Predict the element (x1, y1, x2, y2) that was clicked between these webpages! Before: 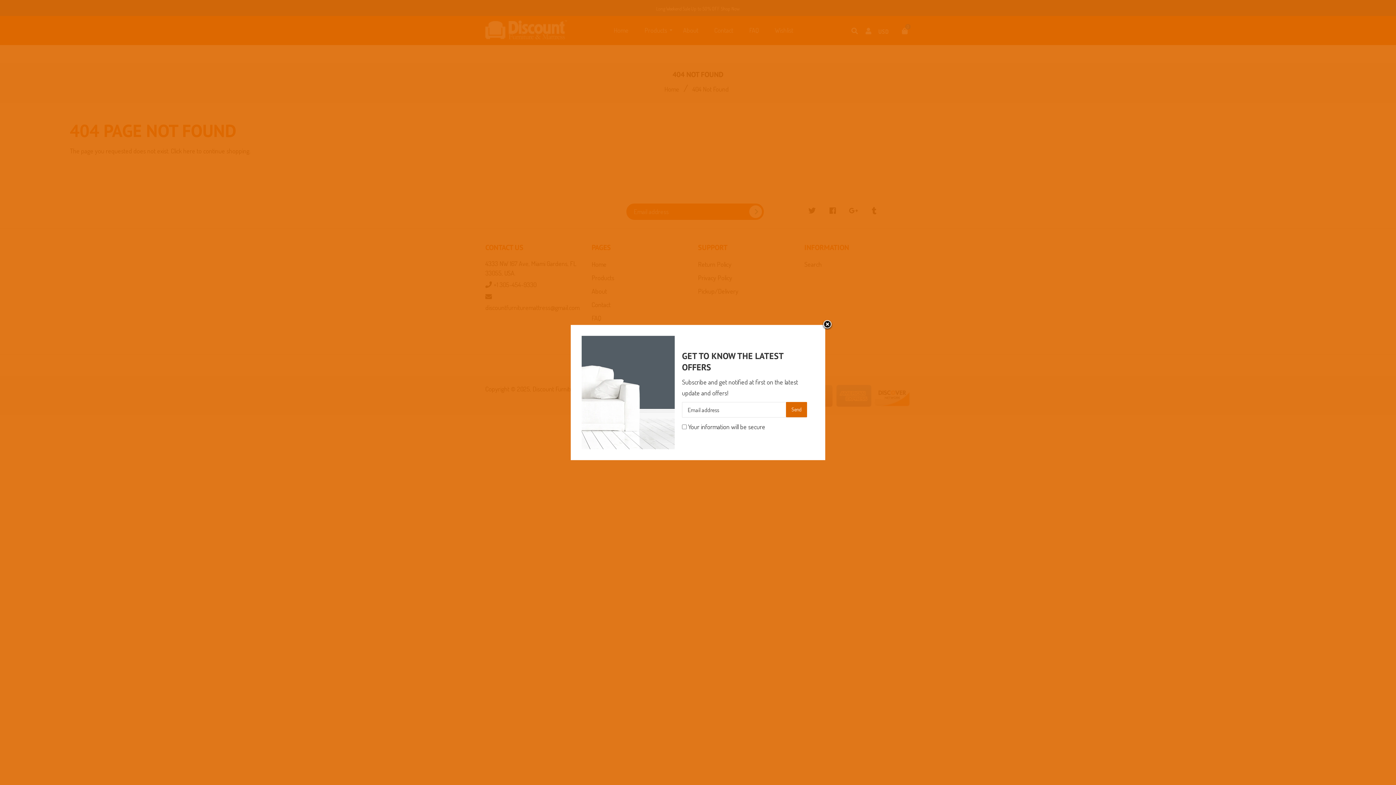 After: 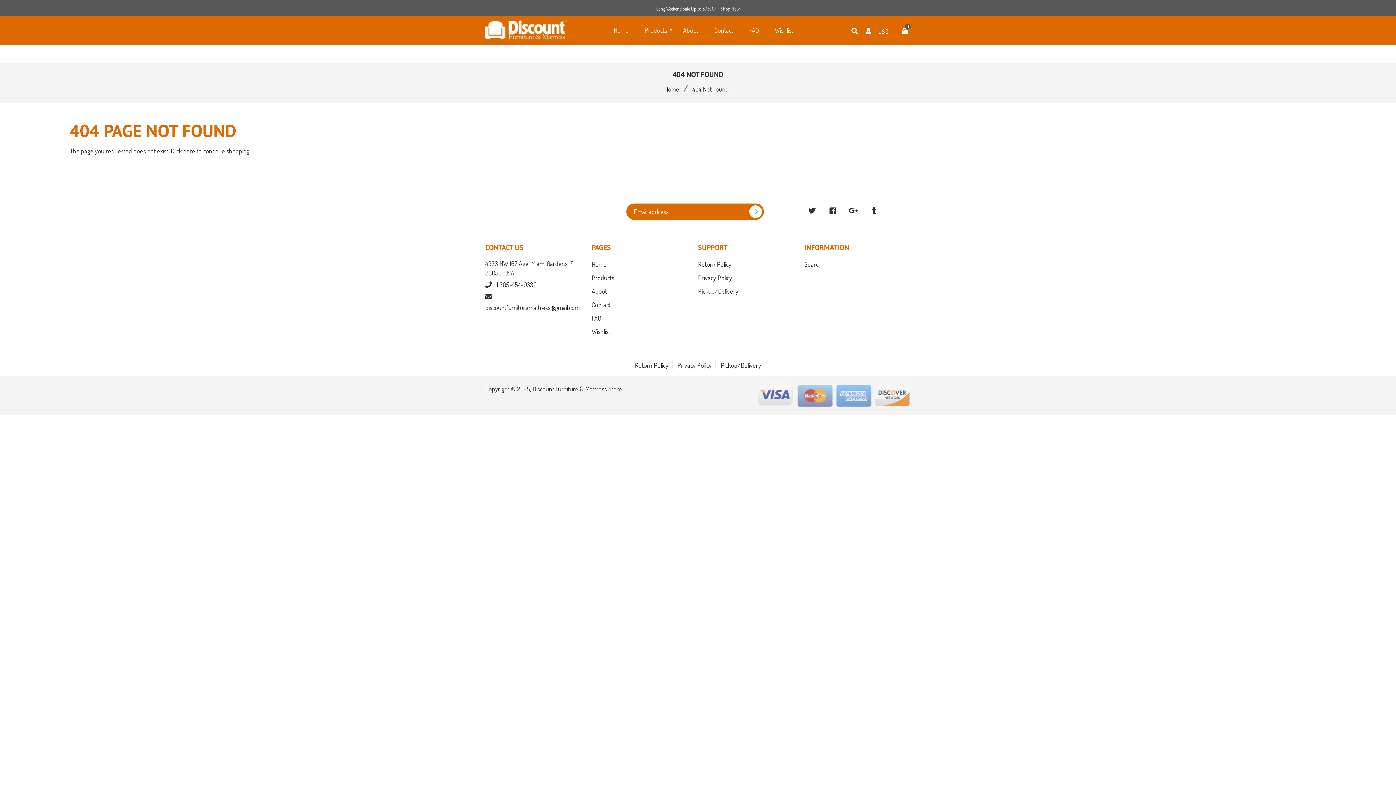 Action: label: Liquid error (snippets/newsletter line 6): Could not find asset snippets/icon-close.liquid bbox: (822, 319, 833, 330)